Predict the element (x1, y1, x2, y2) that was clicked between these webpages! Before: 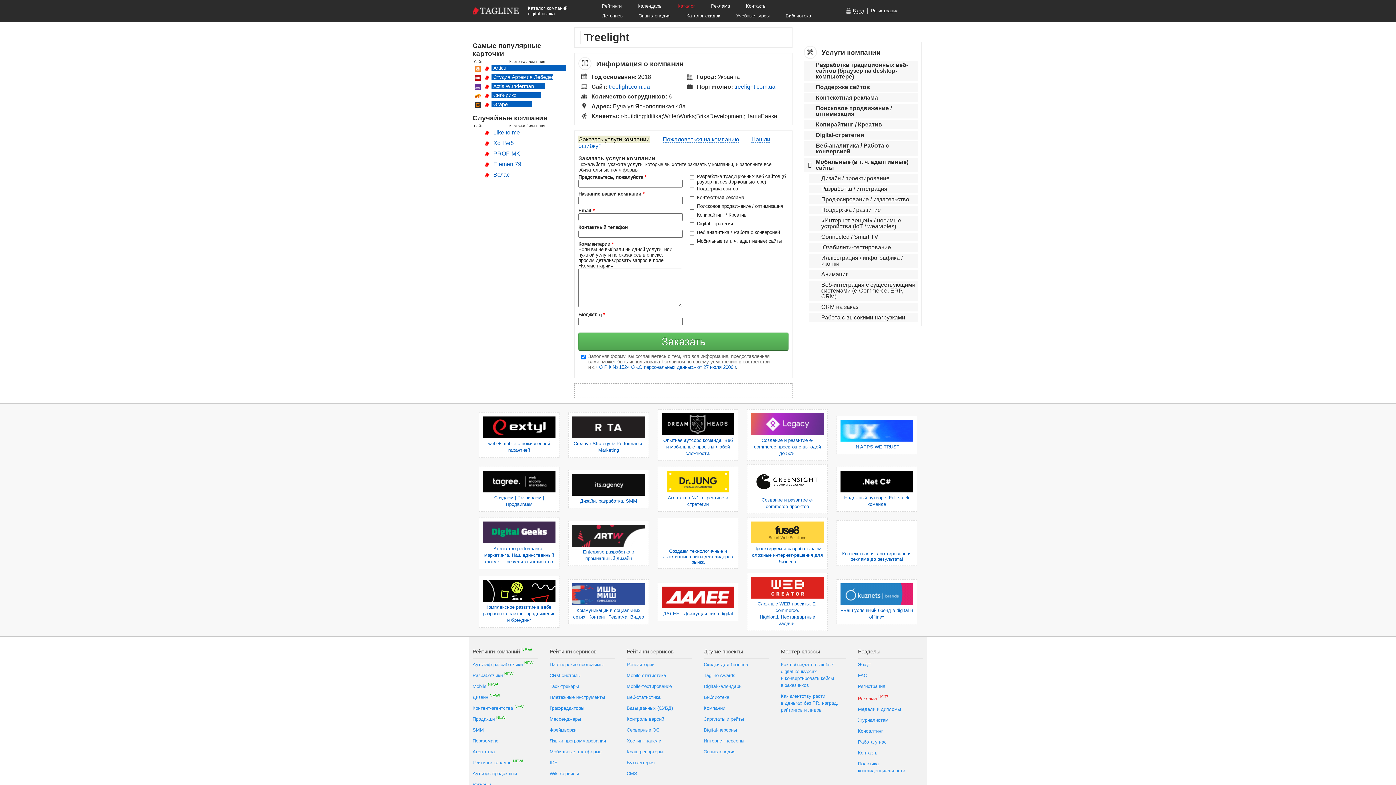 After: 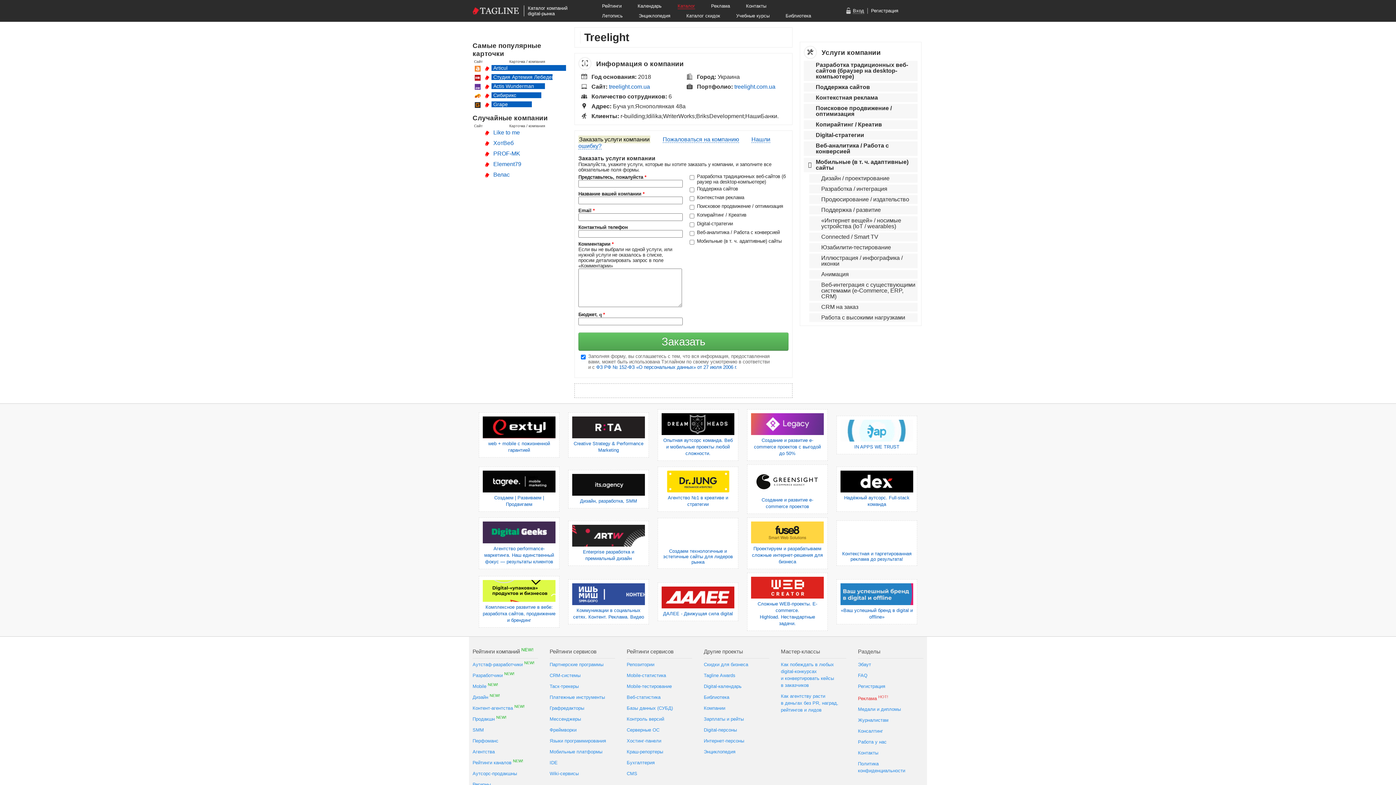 Action: bbox: (484, 75, 490, 81)